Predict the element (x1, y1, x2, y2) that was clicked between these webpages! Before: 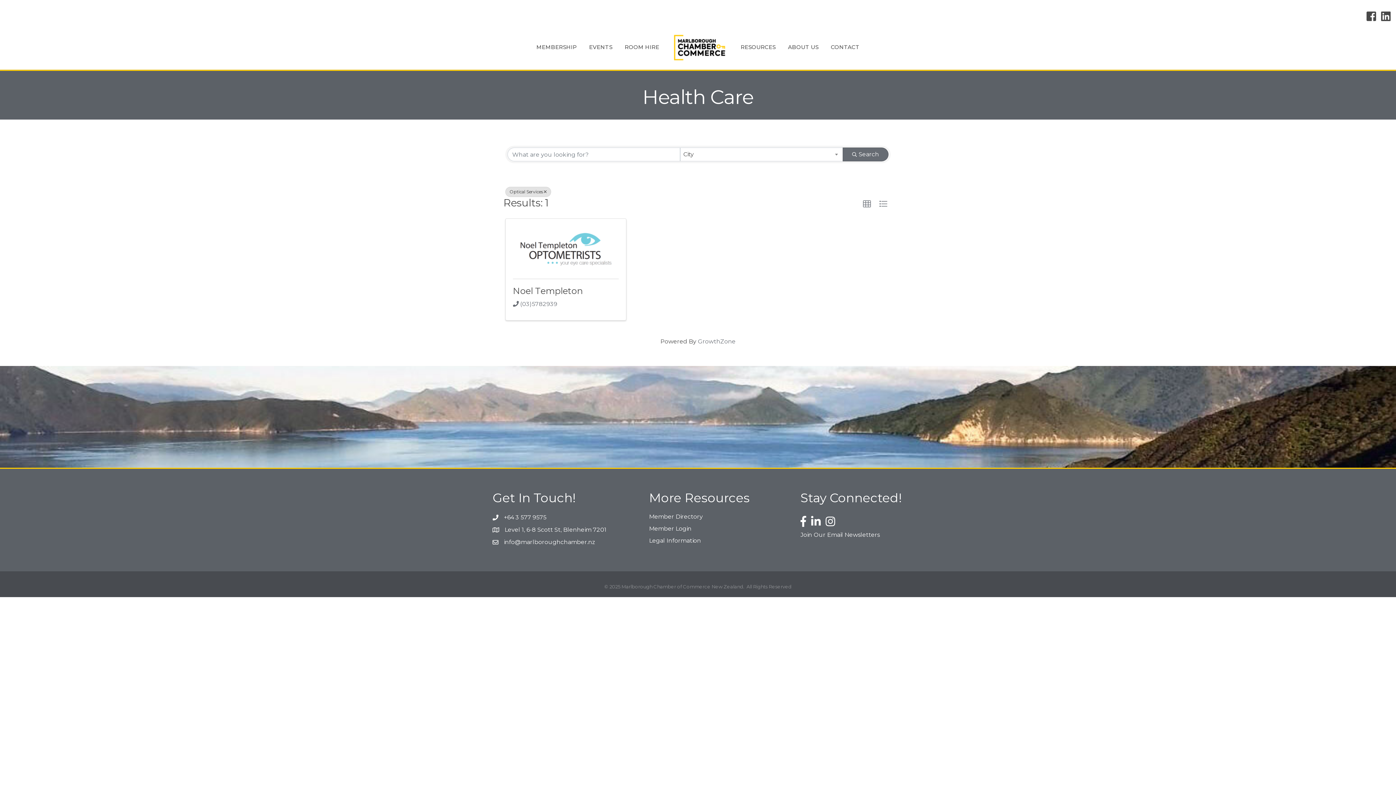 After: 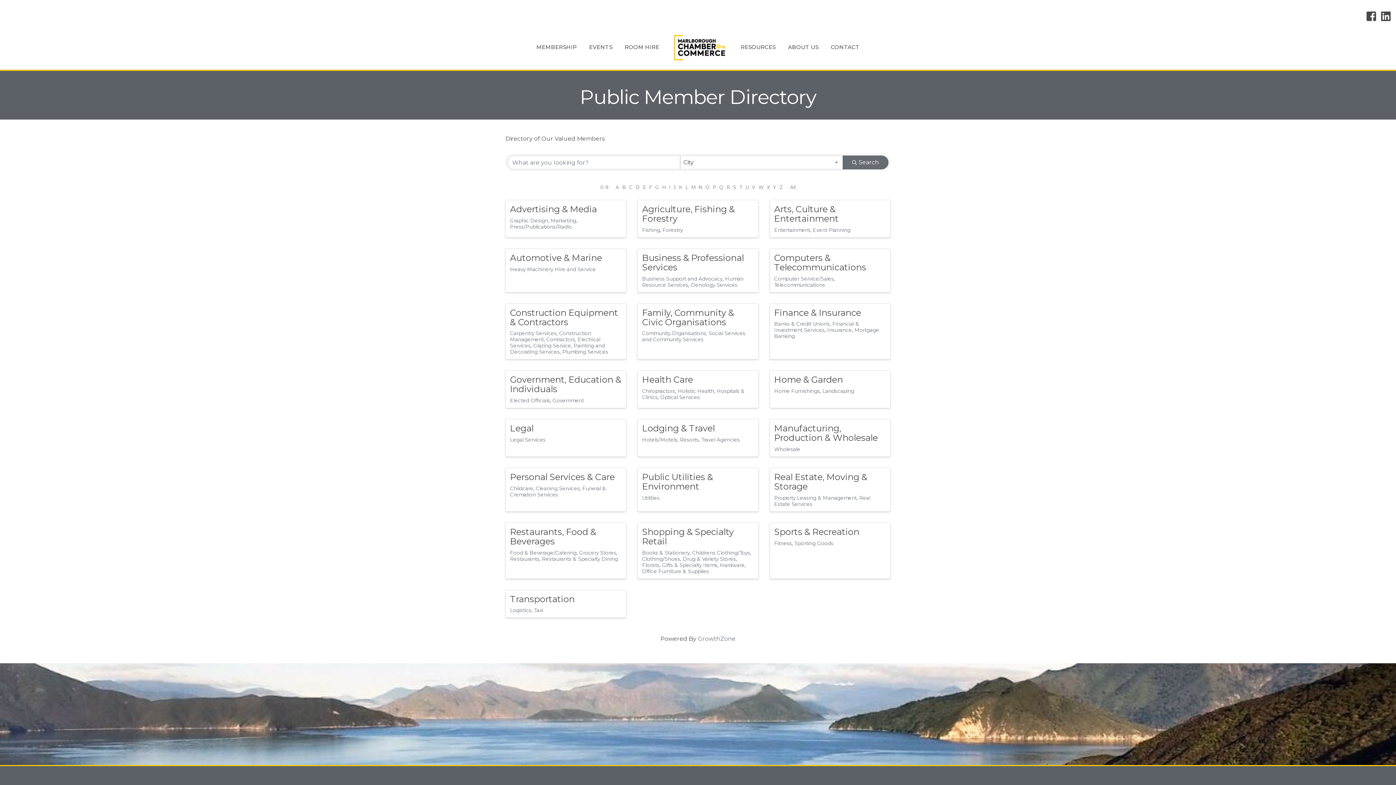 Action: label: Deselect bbox: (505, 186, 551, 197)